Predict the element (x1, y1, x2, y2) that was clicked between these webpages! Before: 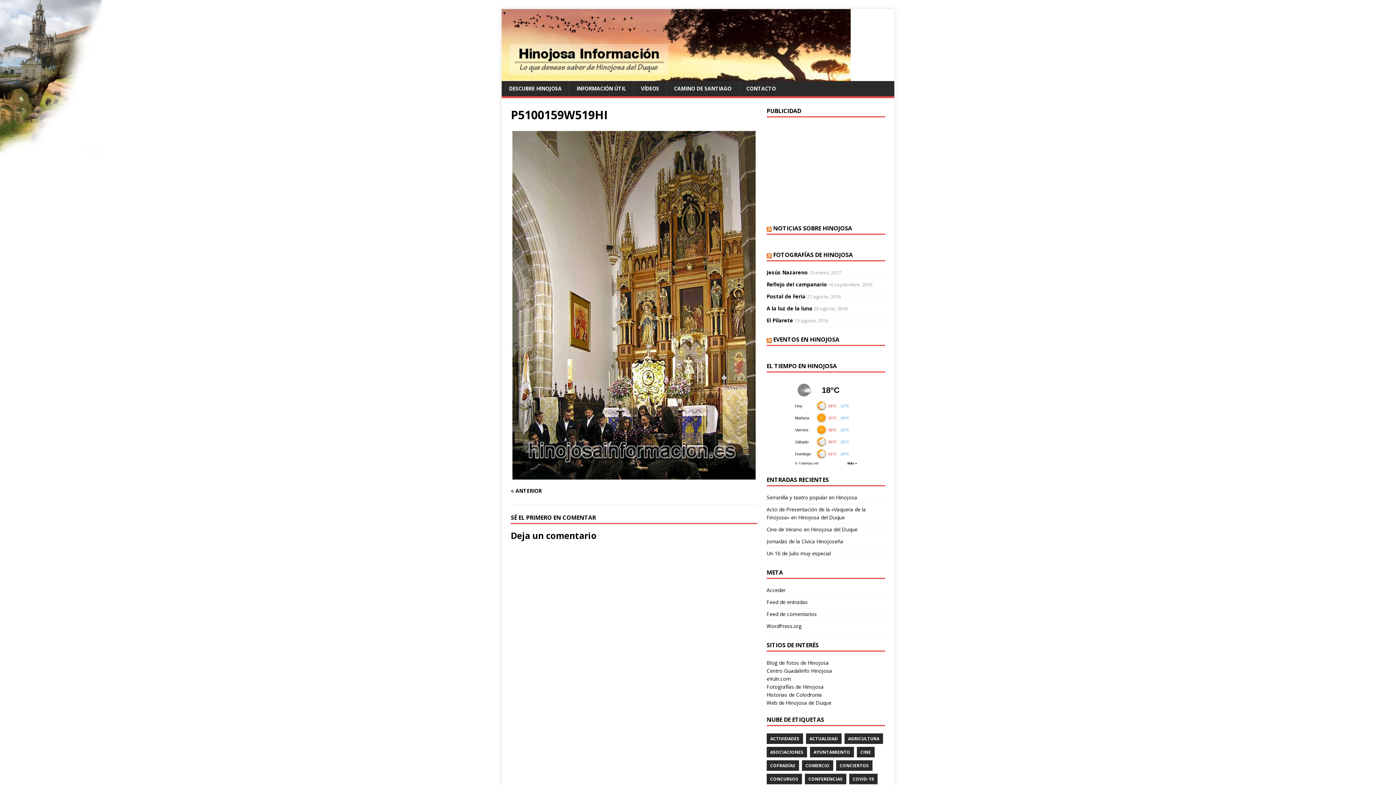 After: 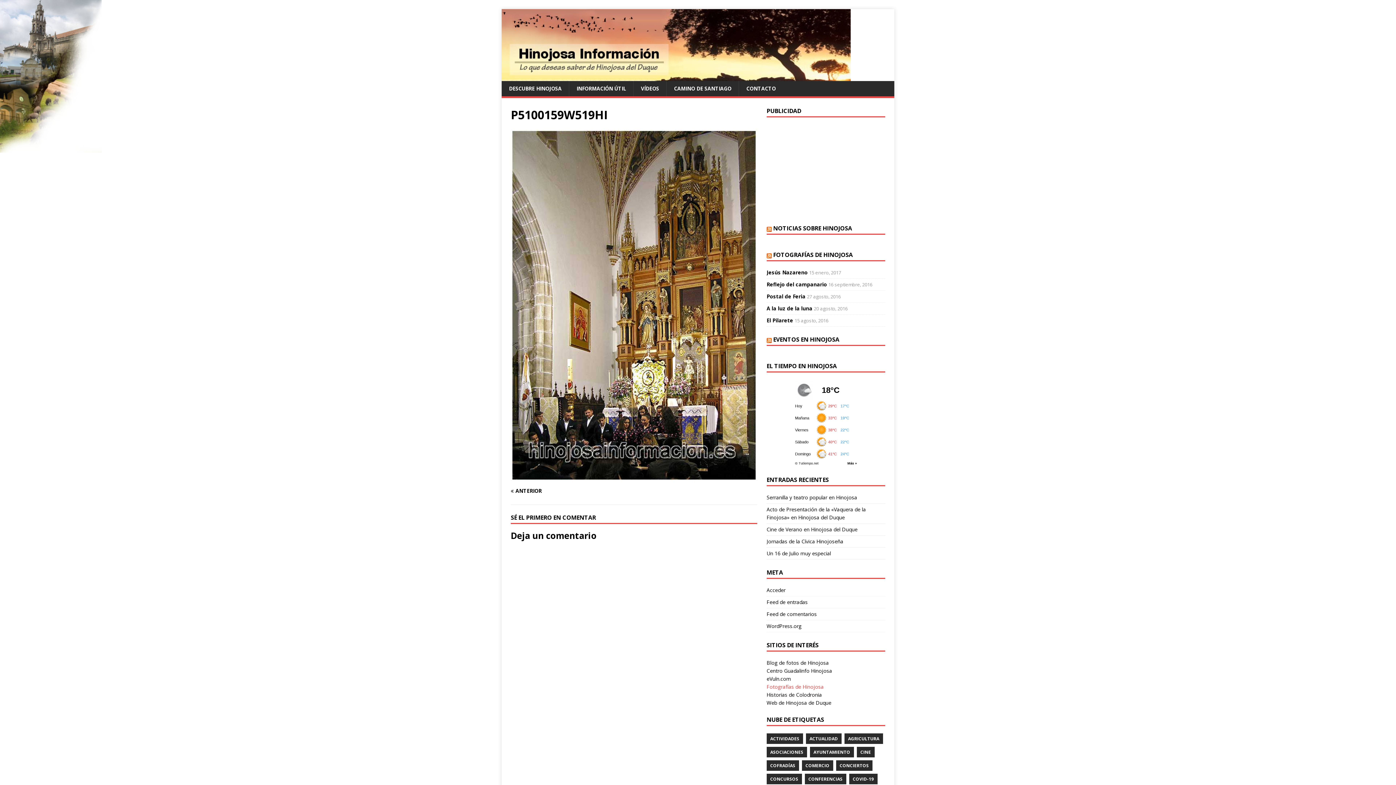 Action: label: Fotografías de Hinojosa bbox: (766, 683, 823, 690)